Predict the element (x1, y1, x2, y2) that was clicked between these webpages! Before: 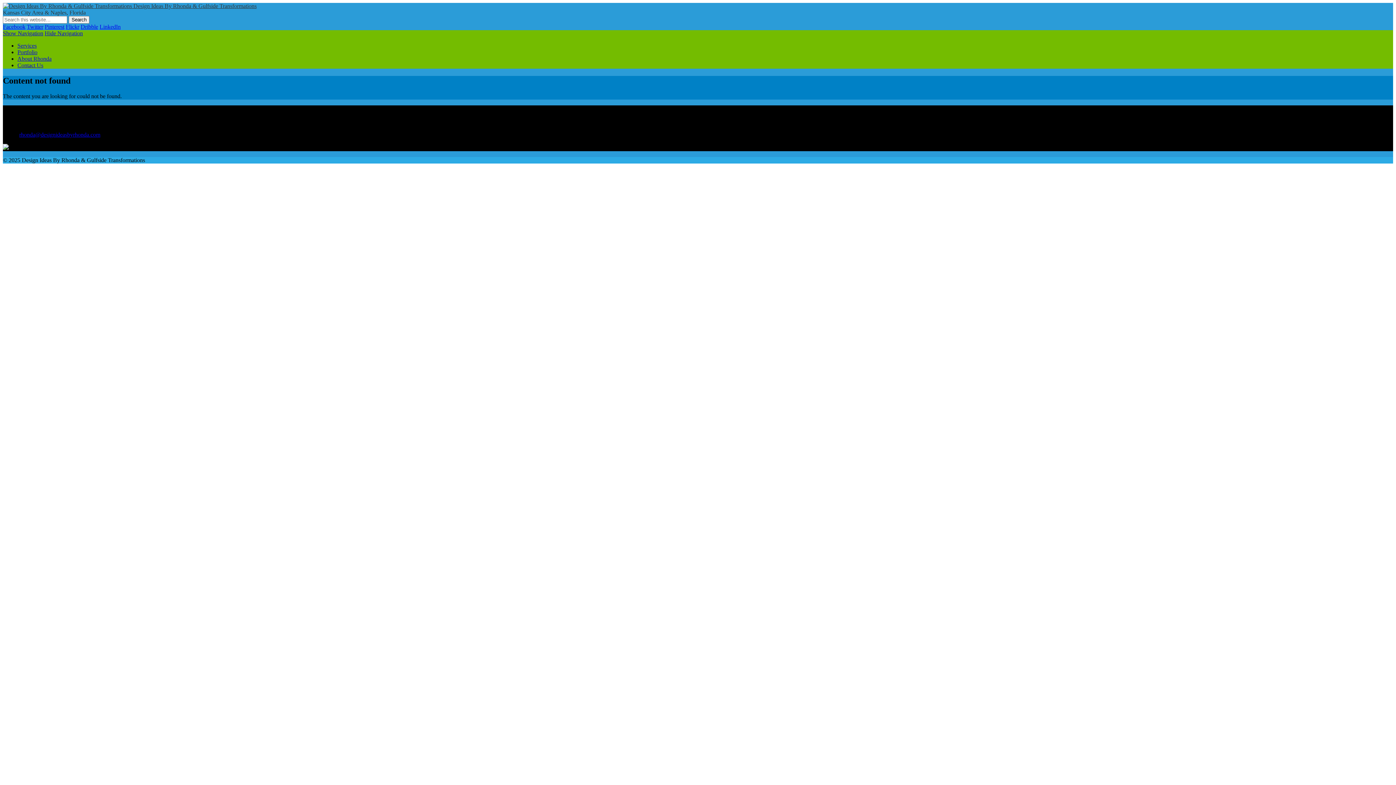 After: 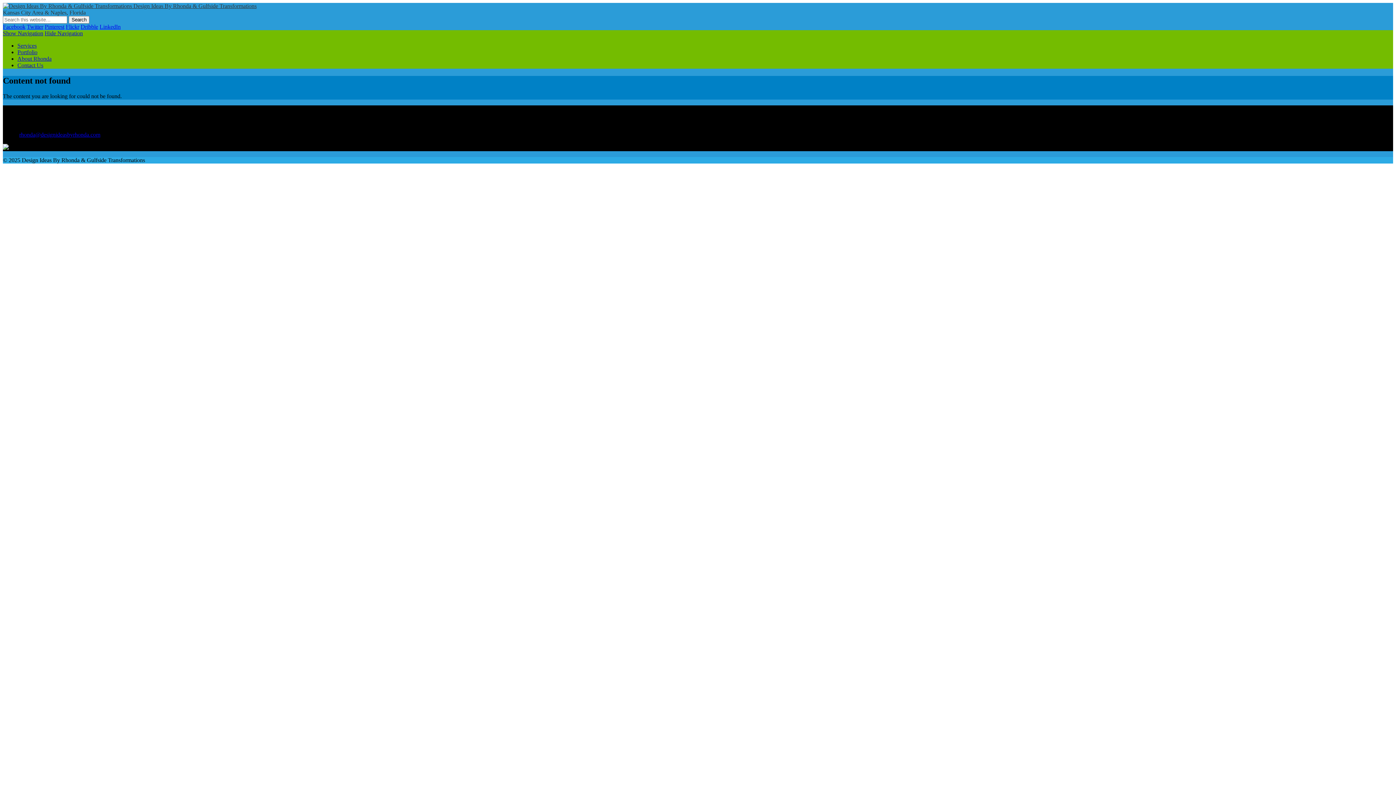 Action: label: rhonda@designideasbyrhonda.com bbox: (19, 131, 100, 137)